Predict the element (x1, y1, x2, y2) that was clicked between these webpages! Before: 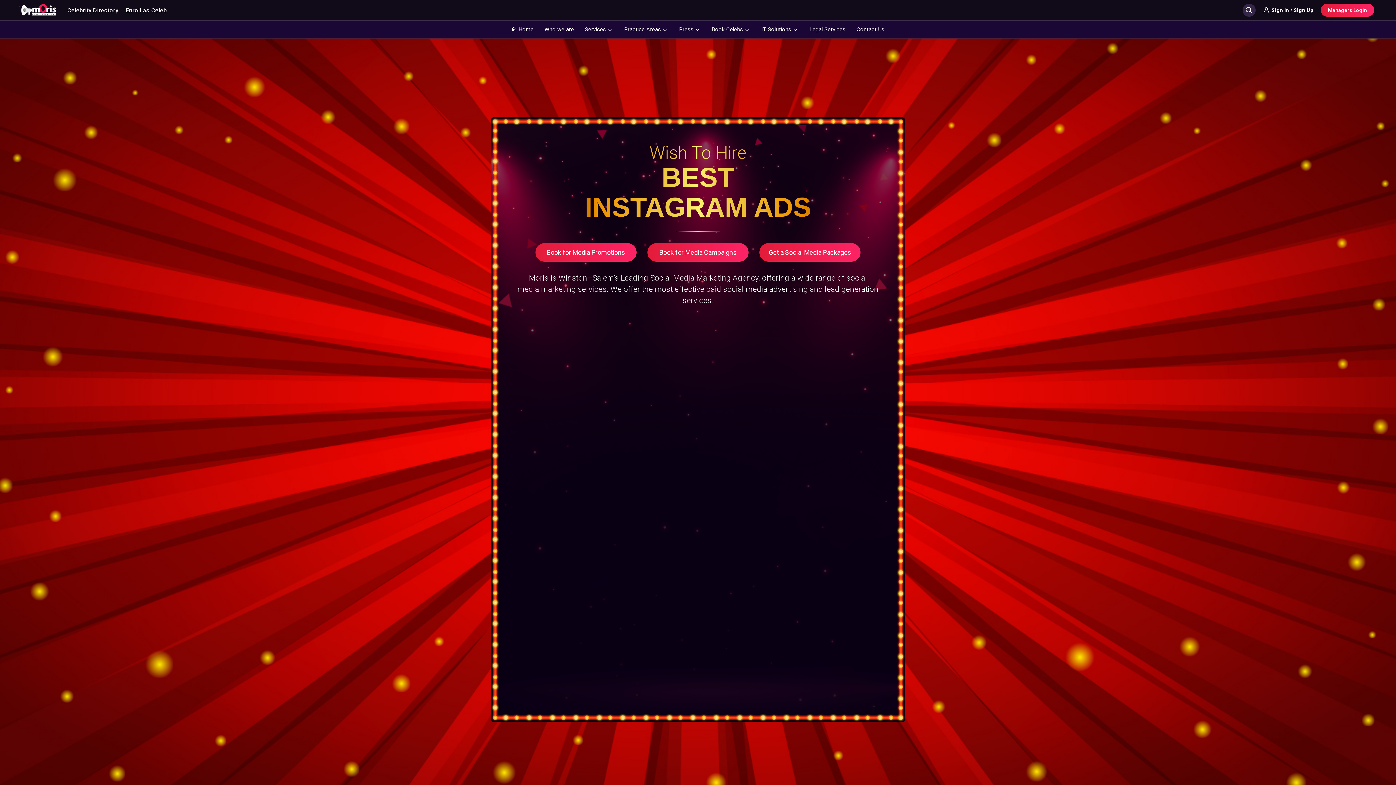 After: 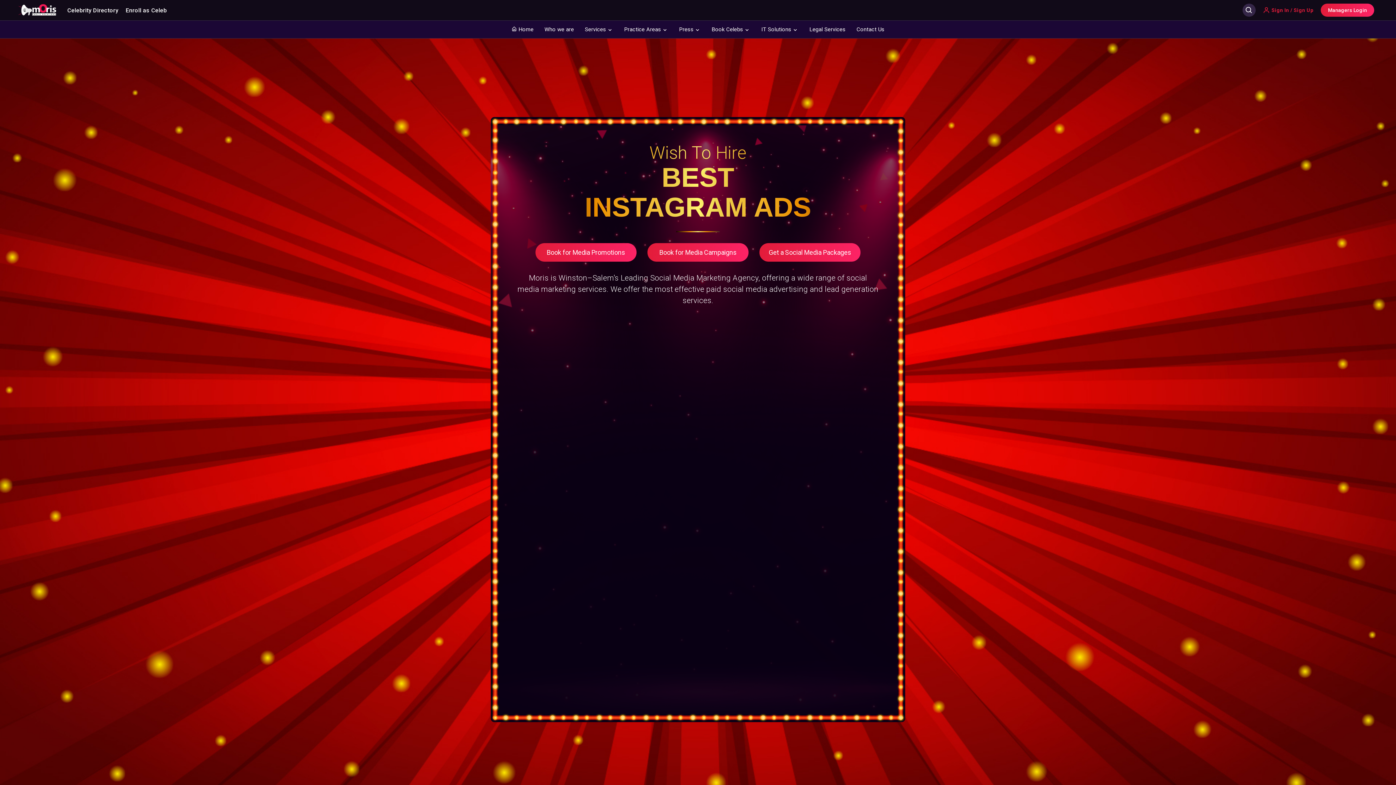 Action: label:  Sign In / Sign Up bbox: (1263, 7, 1313, 13)